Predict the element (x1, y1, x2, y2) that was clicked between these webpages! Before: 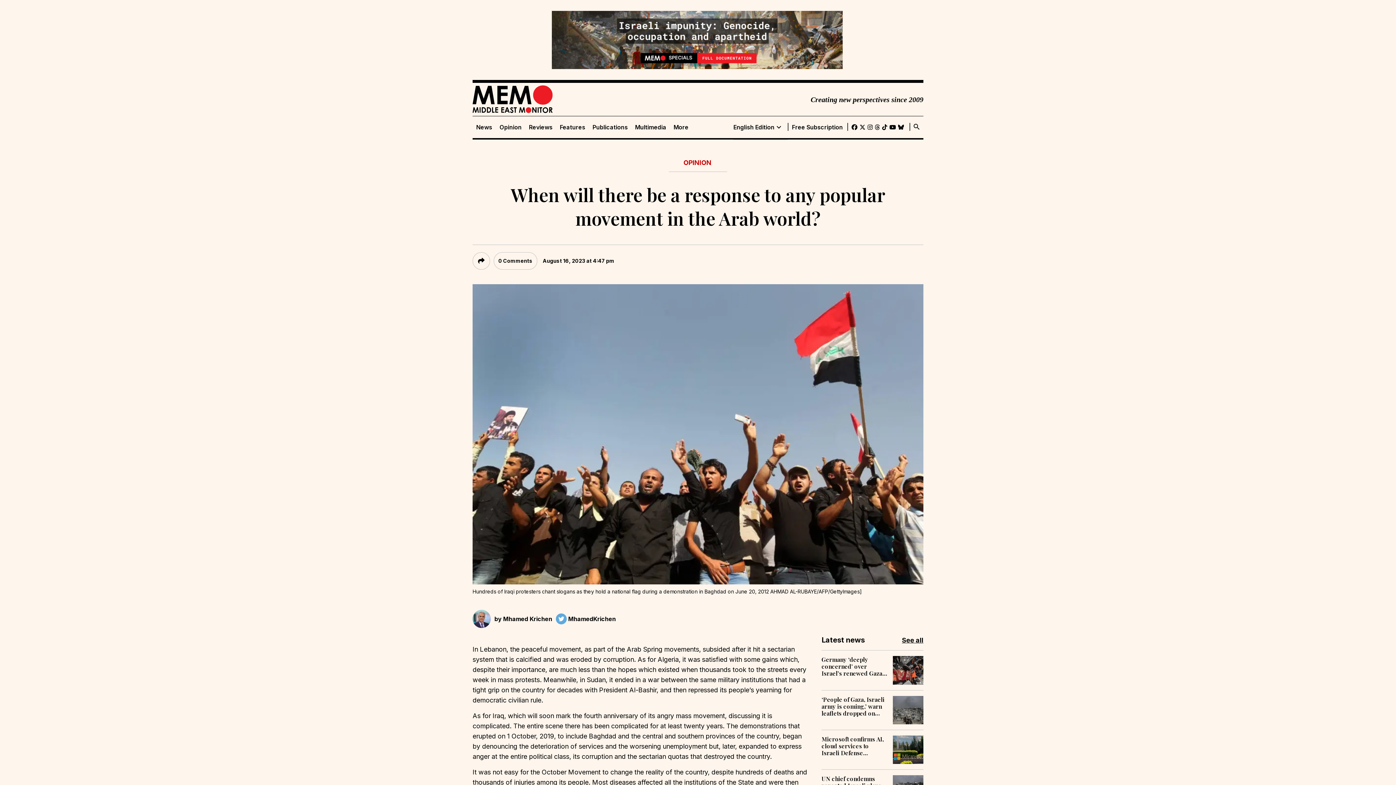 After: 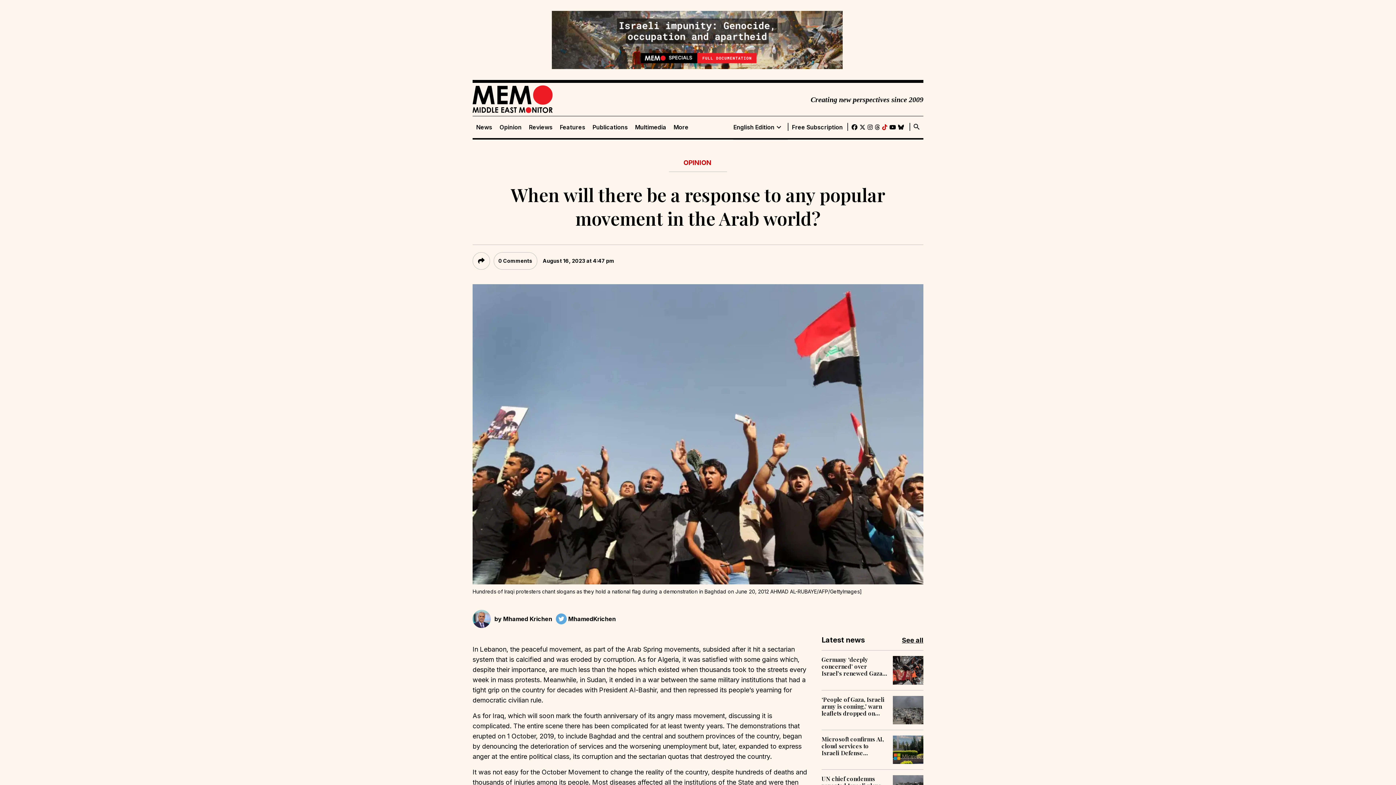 Action: bbox: (882, 122, 887, 132)